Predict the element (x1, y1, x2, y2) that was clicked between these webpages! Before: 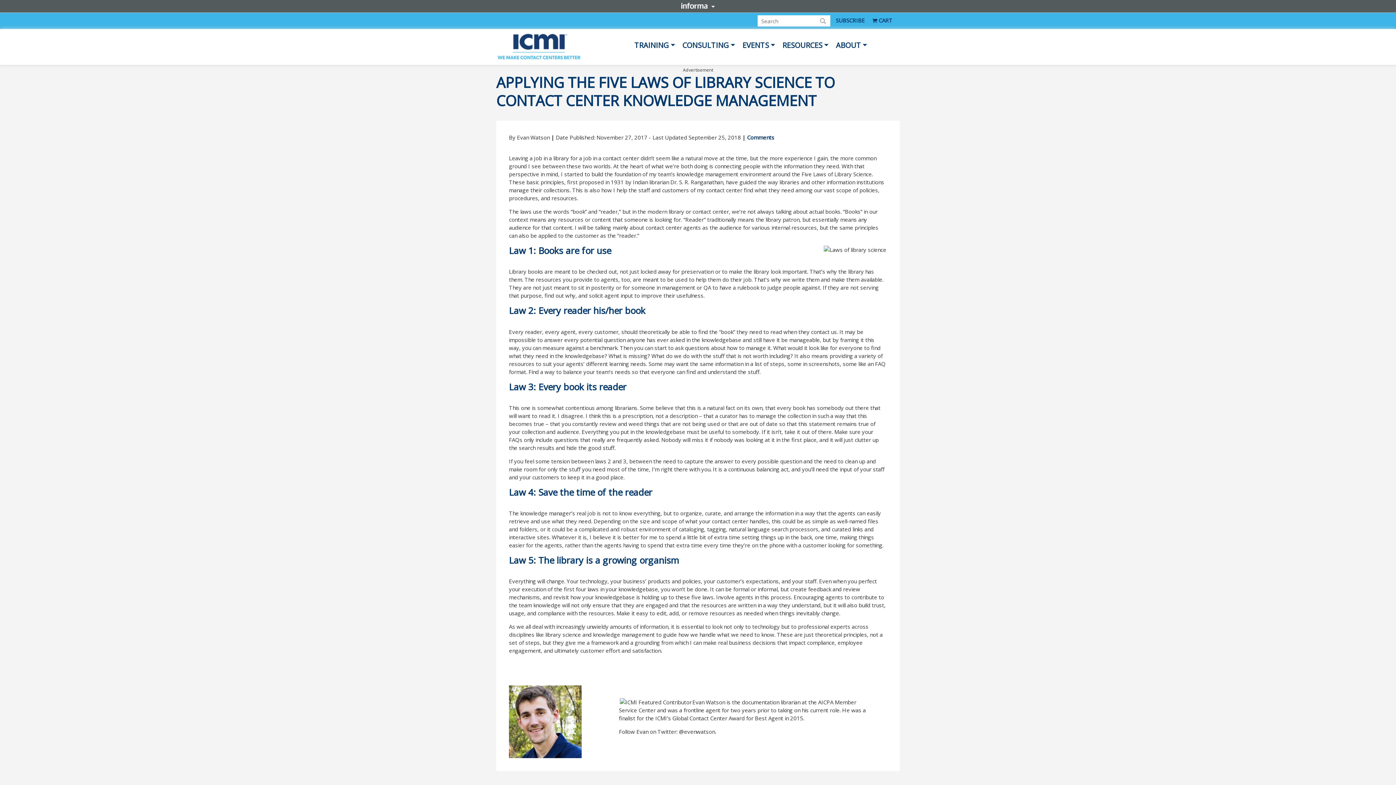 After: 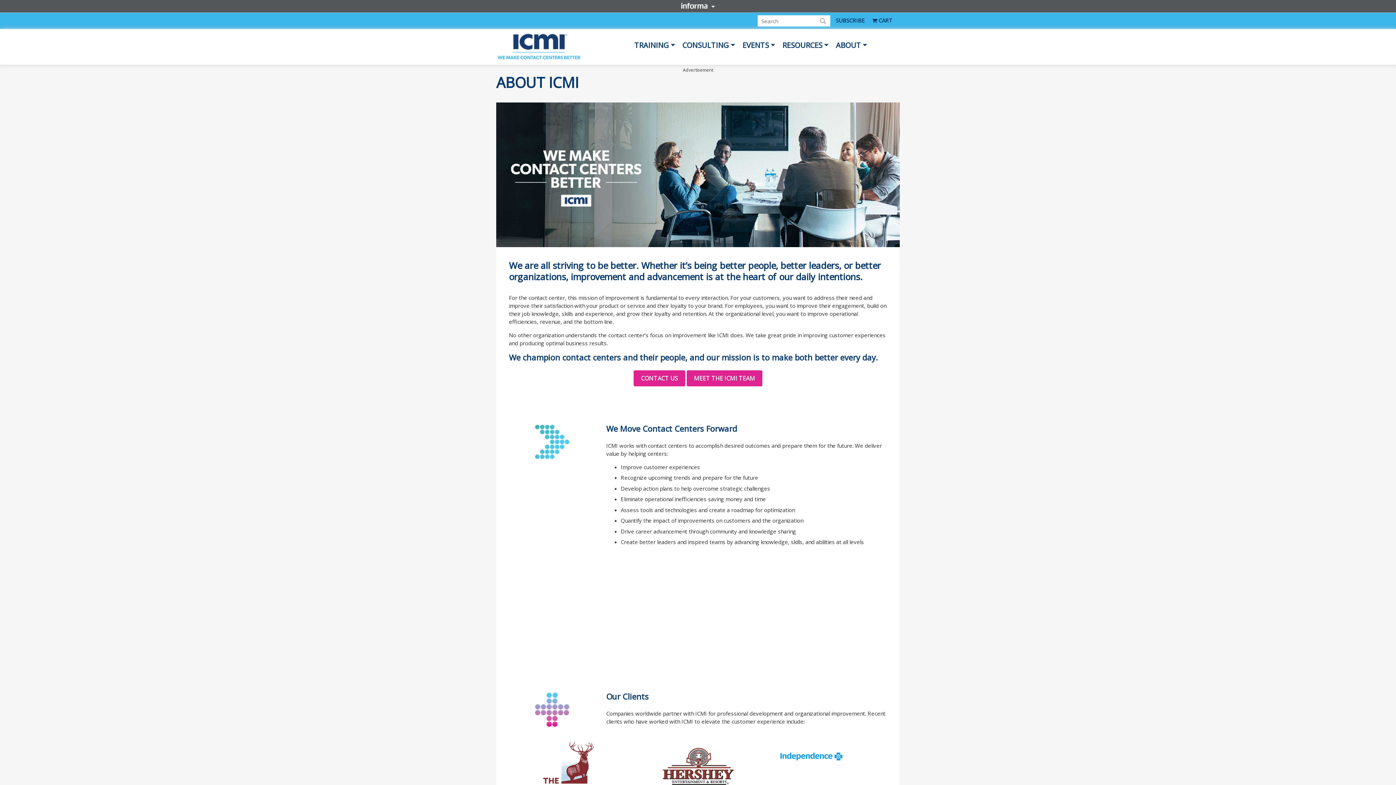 Action: bbox: (836, 36, 874, 60) label: ABOUT